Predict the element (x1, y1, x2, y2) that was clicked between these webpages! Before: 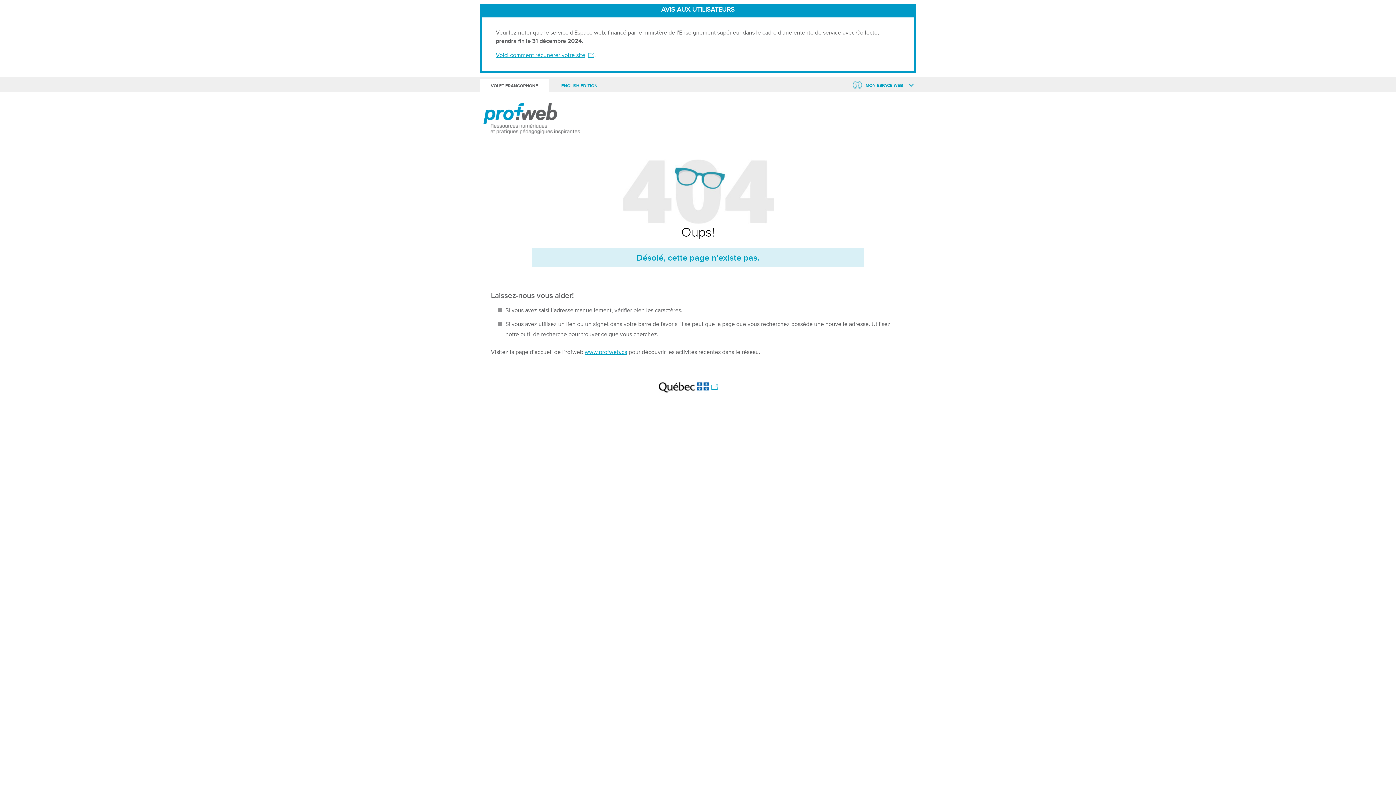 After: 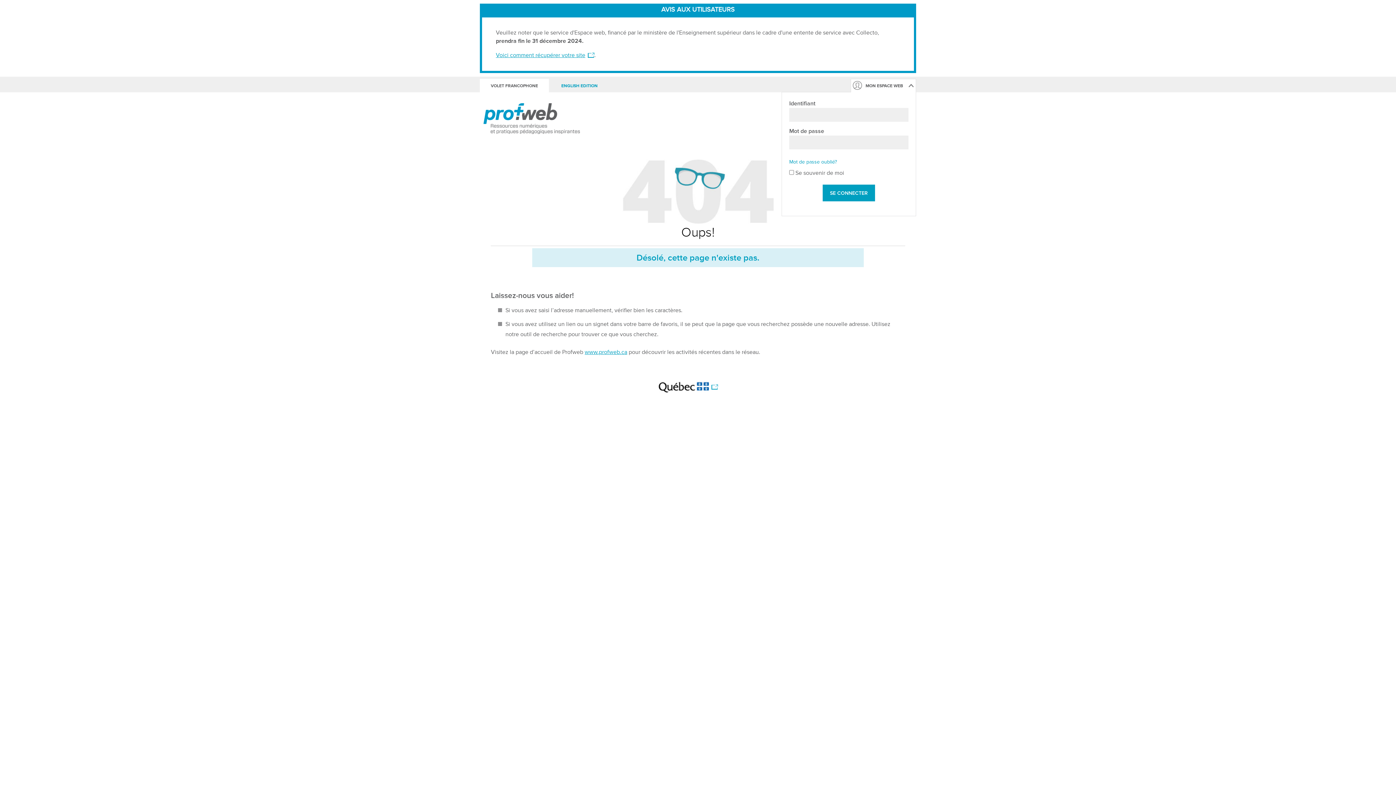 Action: bbox: (850, 78, 916, 92) label: MON ESPACE WEB